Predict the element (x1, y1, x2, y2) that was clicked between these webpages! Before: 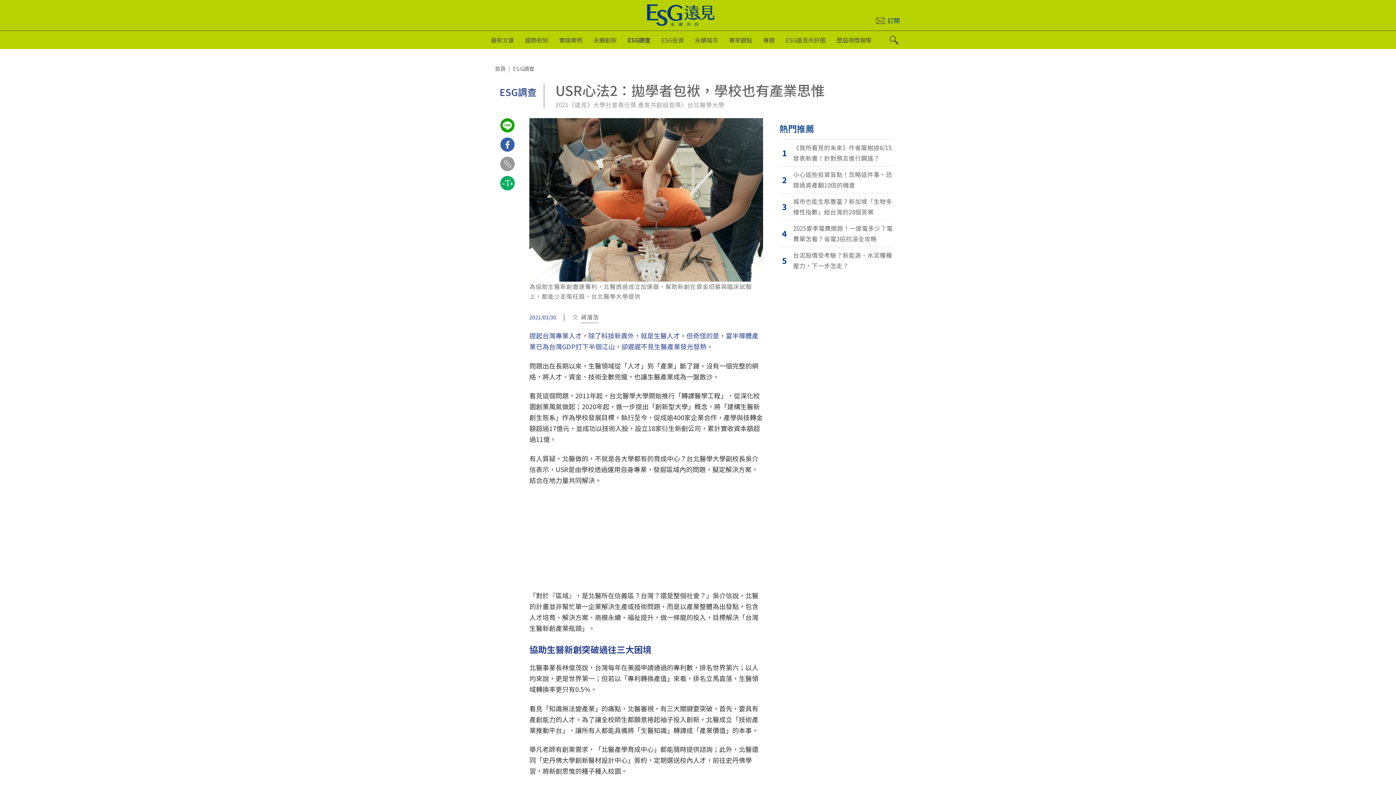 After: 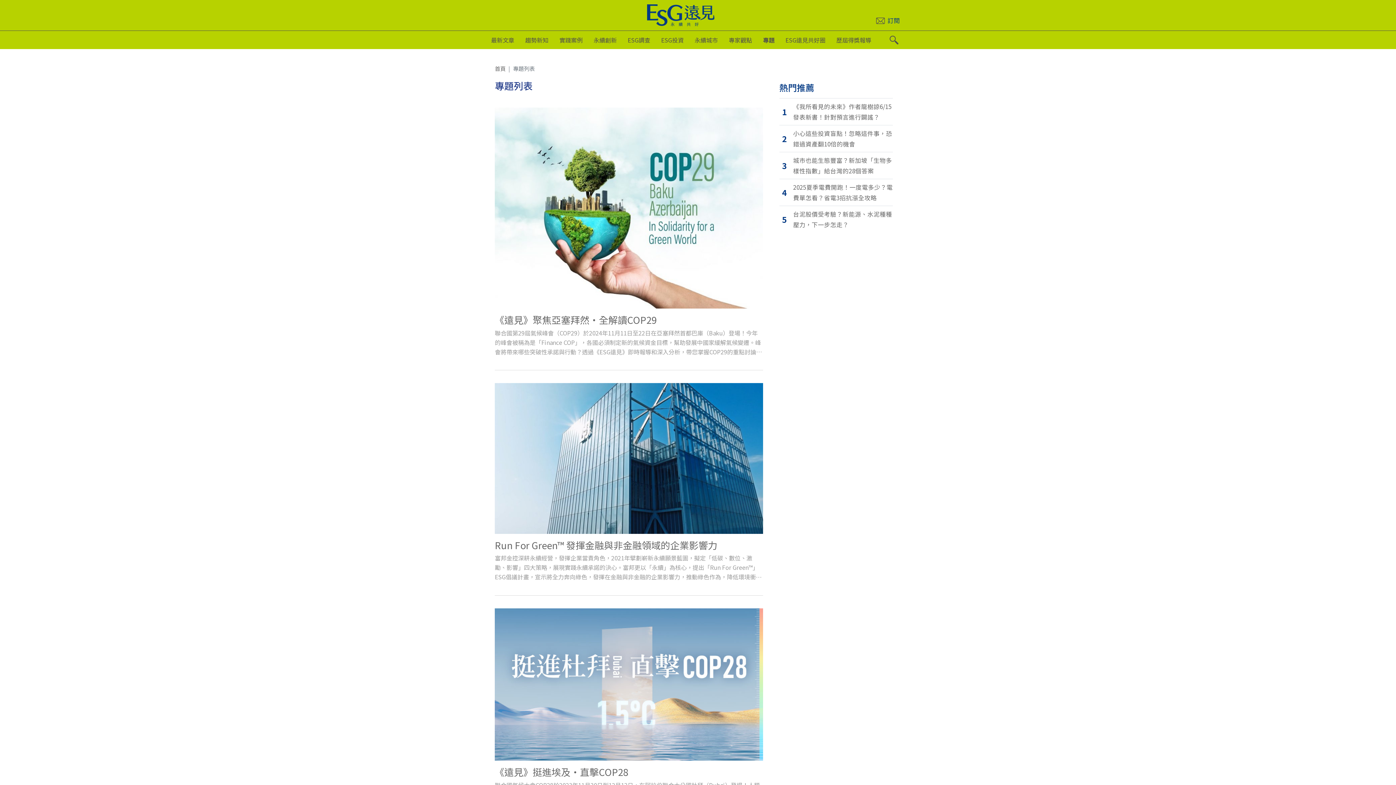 Action: label: 專題 bbox: (763, 31, 785, 48)